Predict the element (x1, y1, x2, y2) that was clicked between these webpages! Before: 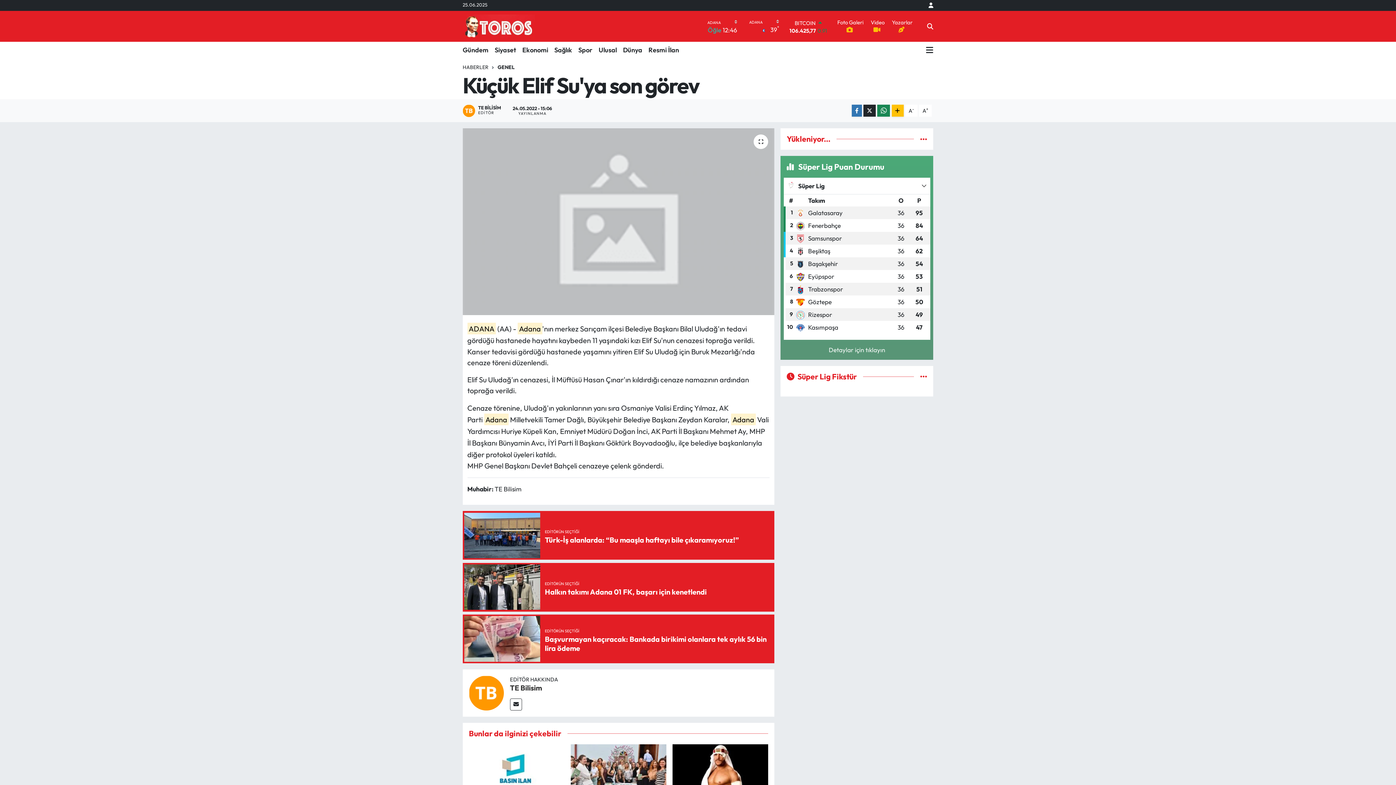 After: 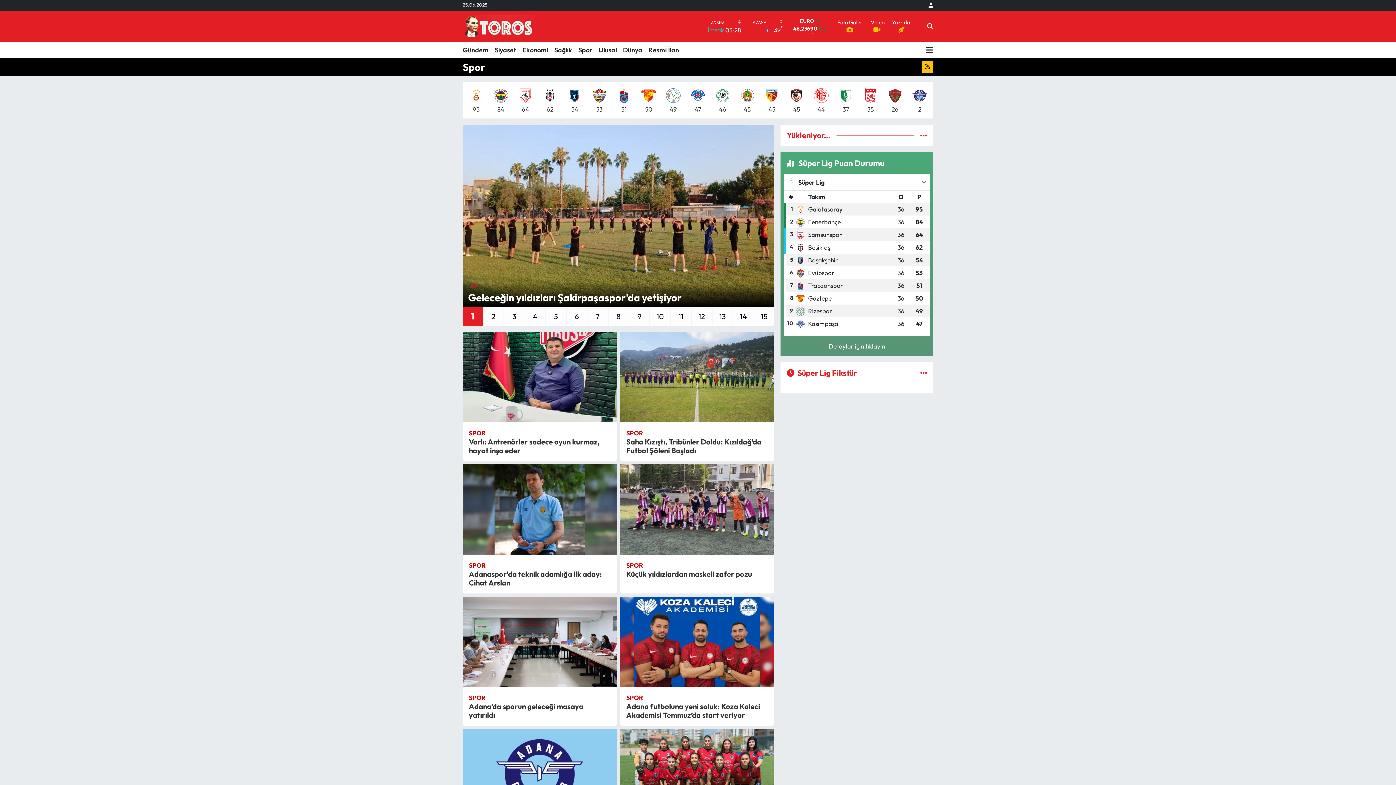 Action: label: Spor bbox: (575, 41, 595, 57)